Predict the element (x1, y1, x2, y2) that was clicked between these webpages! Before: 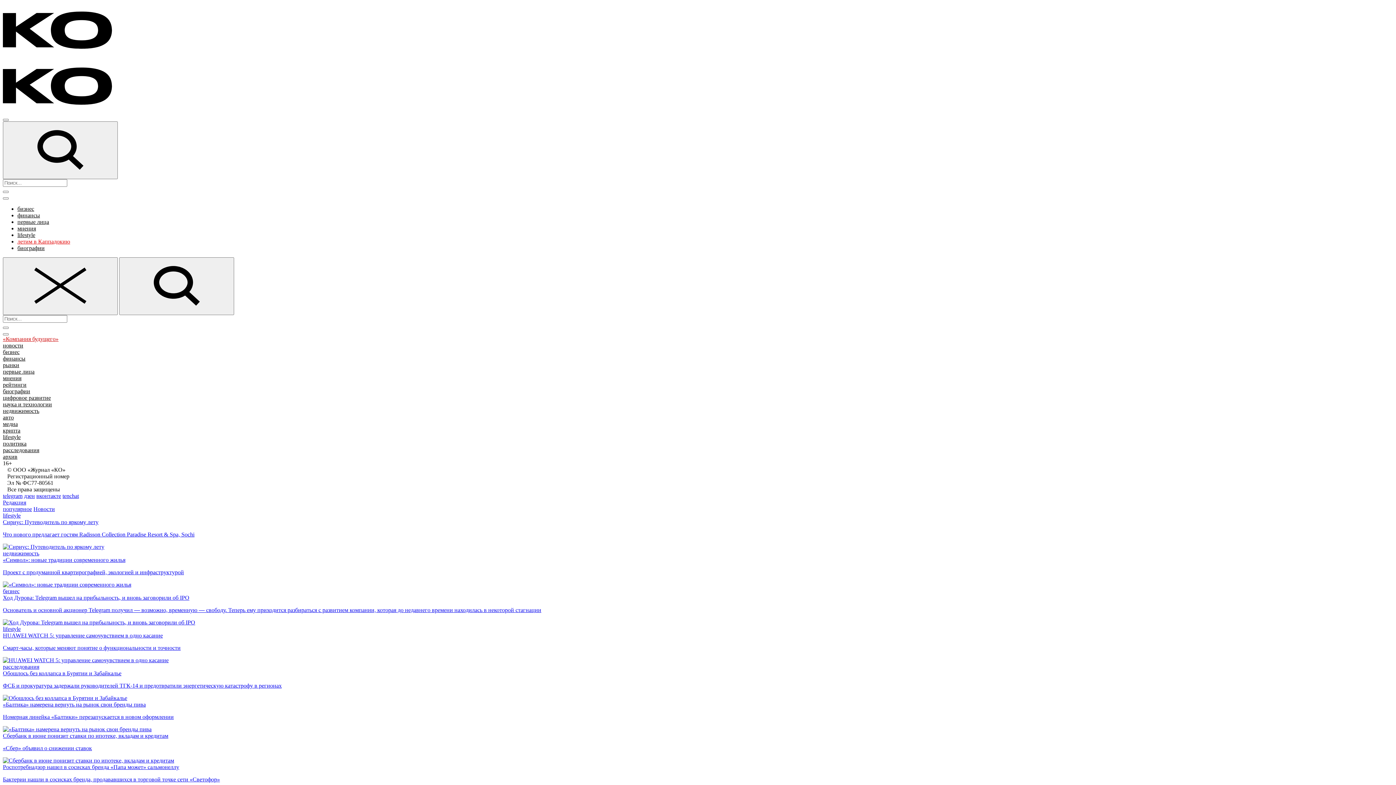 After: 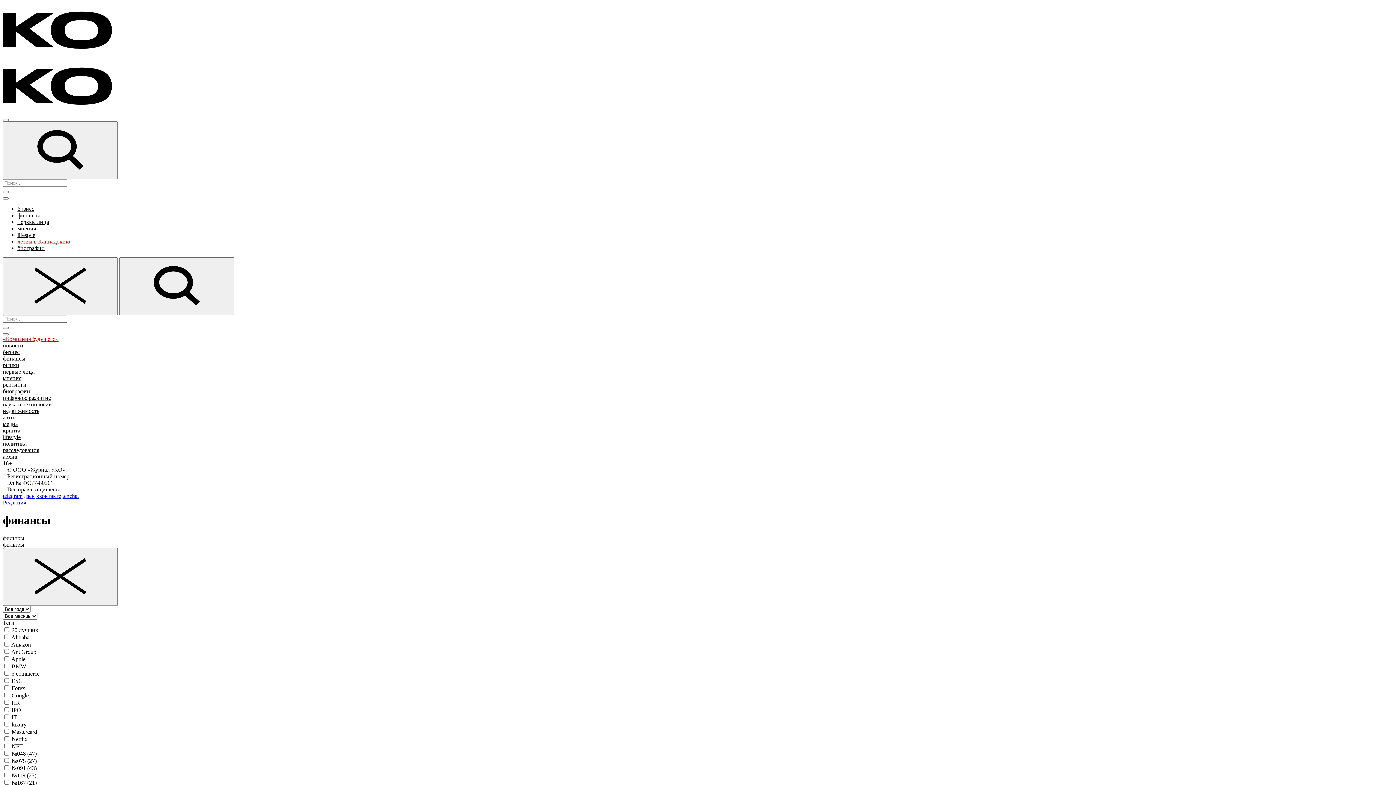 Action: label: финансы bbox: (17, 212, 40, 218)